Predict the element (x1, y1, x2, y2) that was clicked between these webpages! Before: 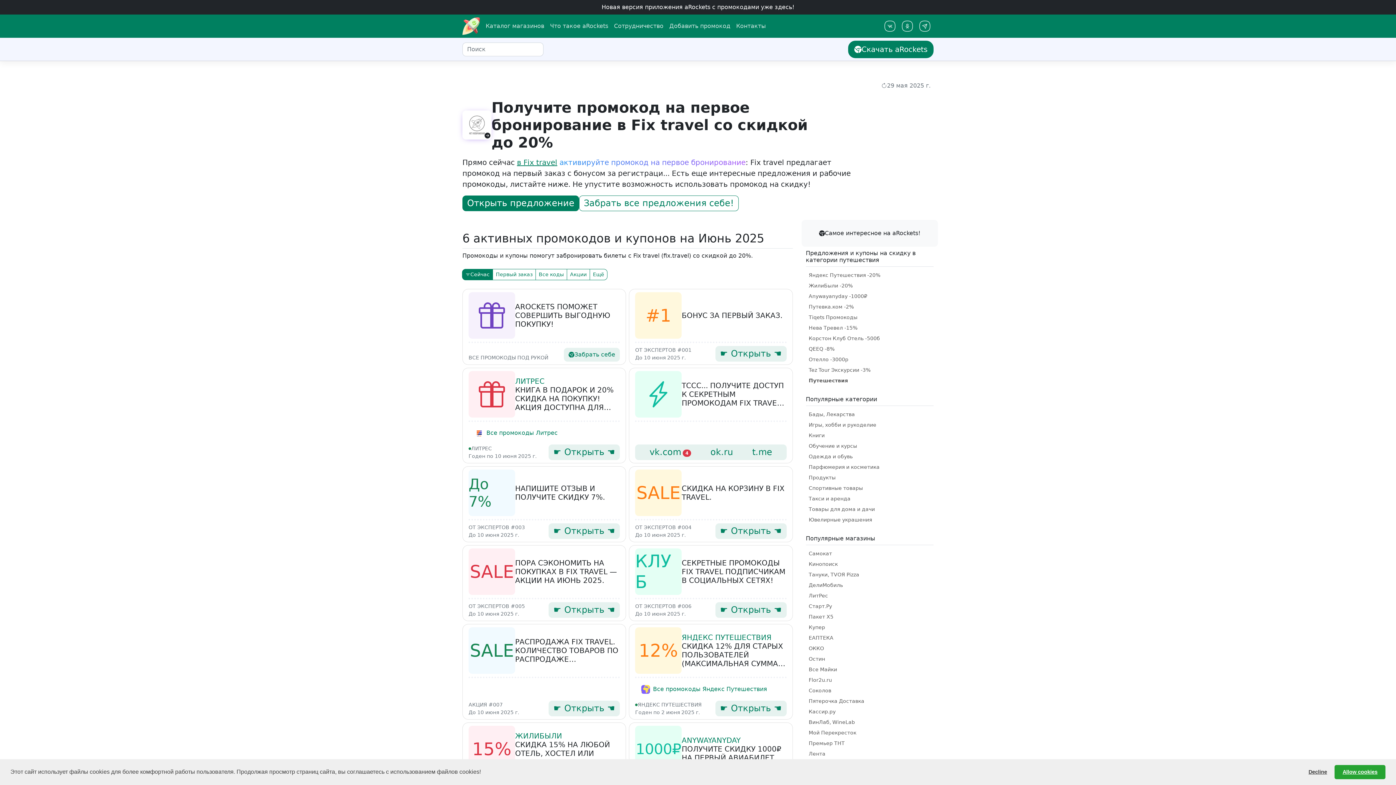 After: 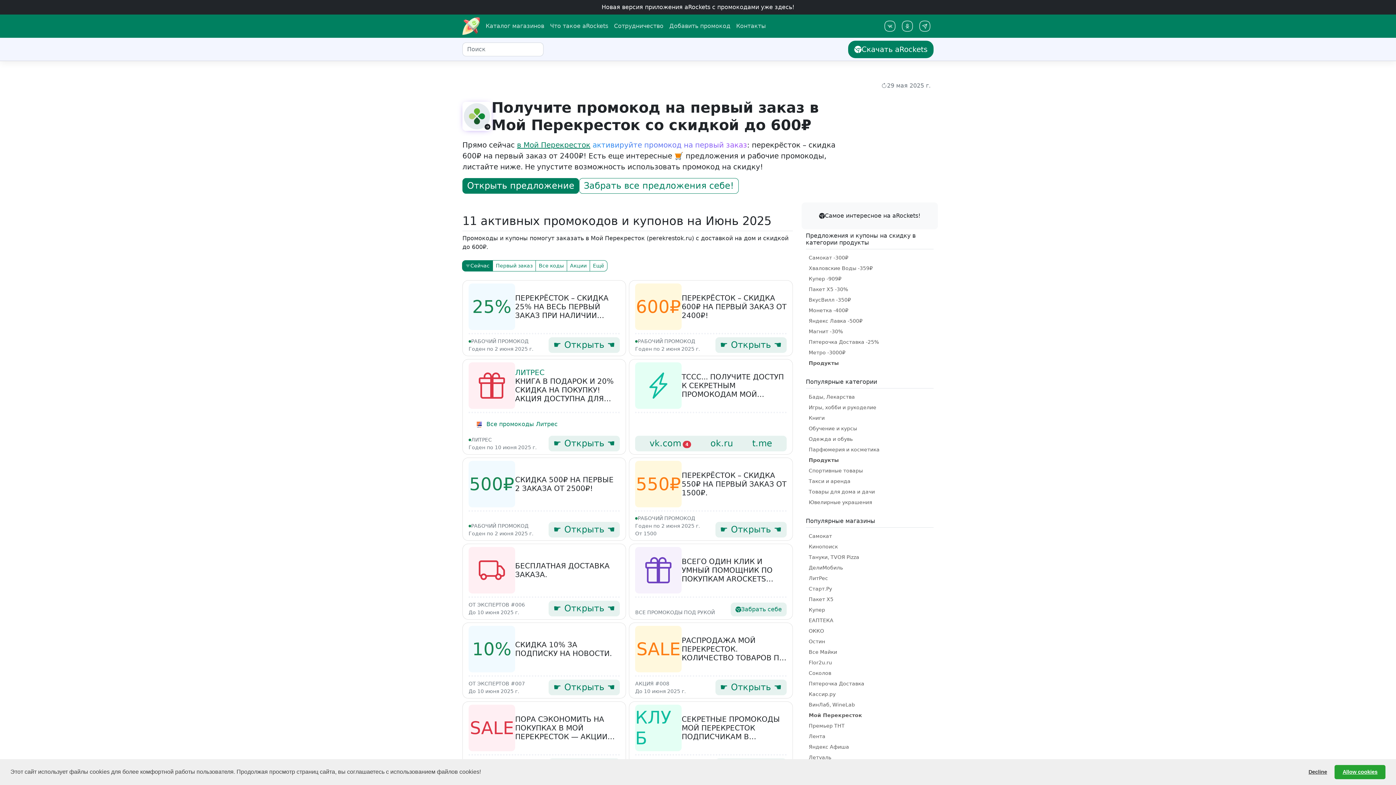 Action: label: Мой Перекресток bbox: (806, 728, 859, 738)